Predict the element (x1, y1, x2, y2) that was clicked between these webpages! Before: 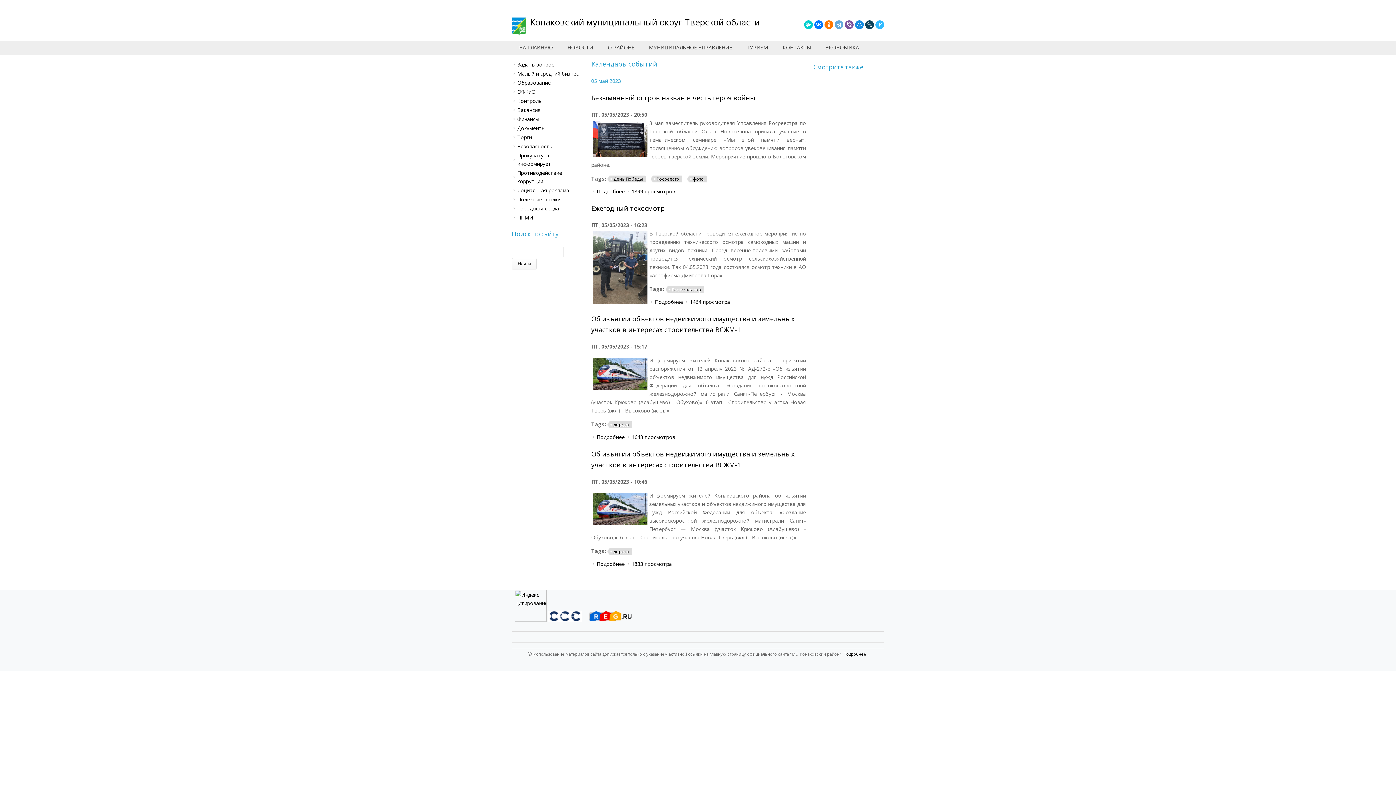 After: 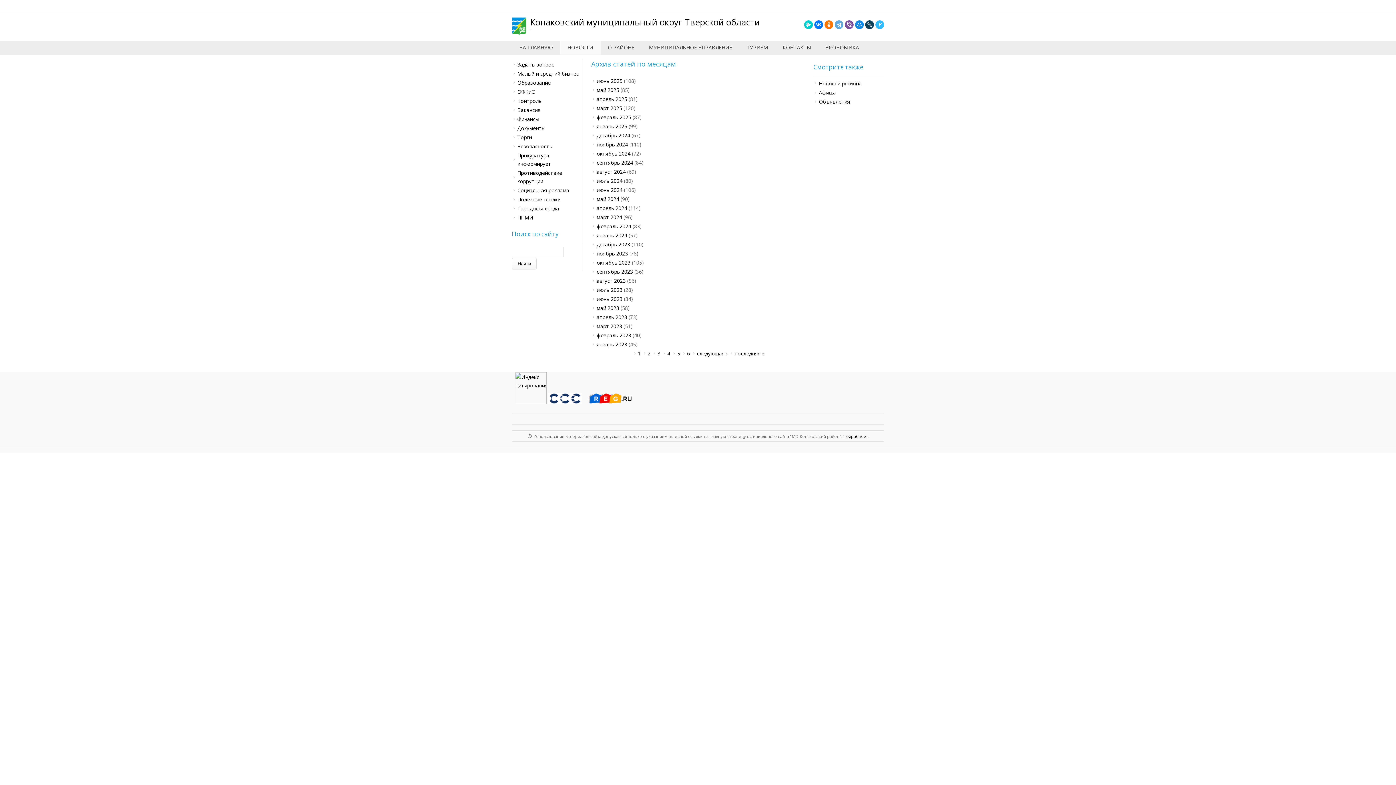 Action: bbox: (560, 40, 600, 54) label: НОВОСТИ